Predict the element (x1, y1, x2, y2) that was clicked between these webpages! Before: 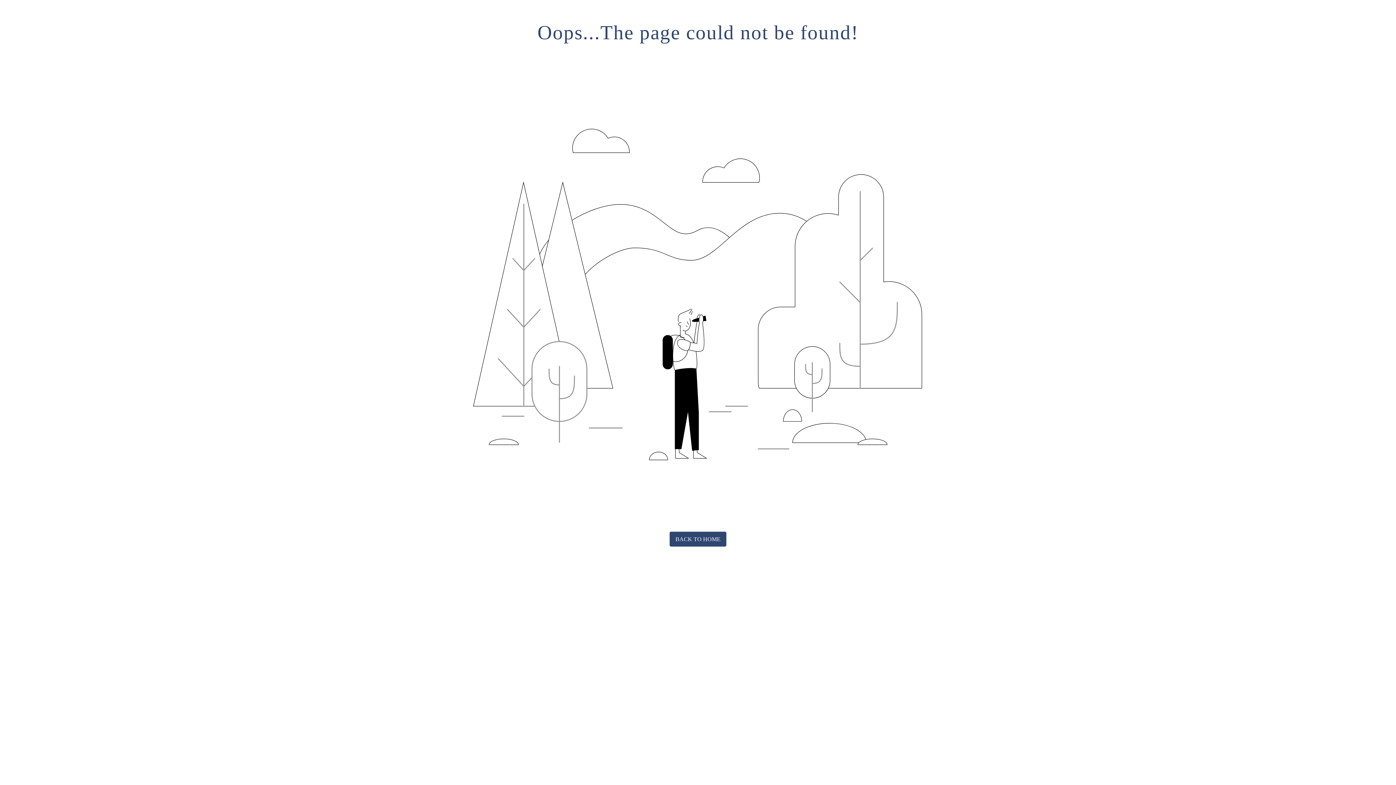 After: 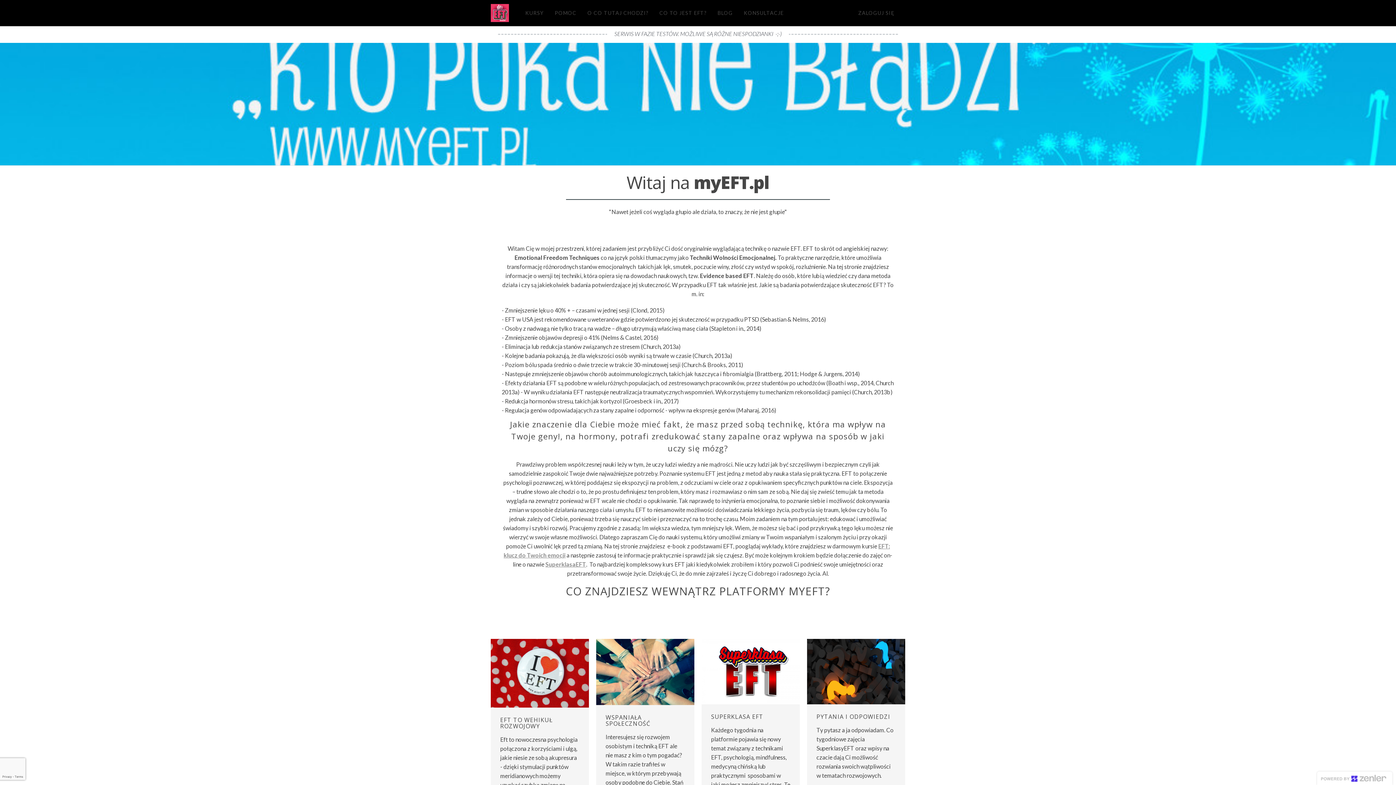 Action: label: BACK TO HOME bbox: (669, 532, 726, 547)